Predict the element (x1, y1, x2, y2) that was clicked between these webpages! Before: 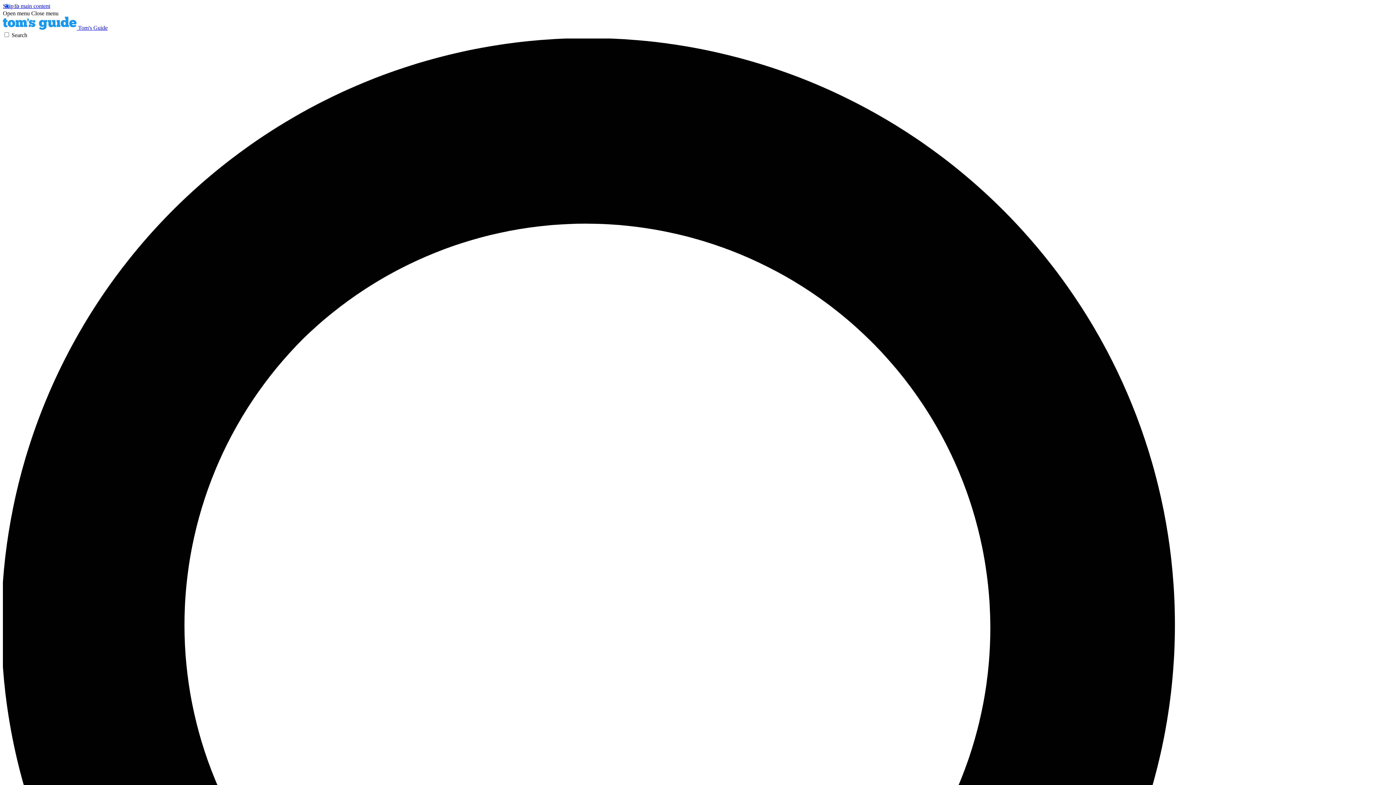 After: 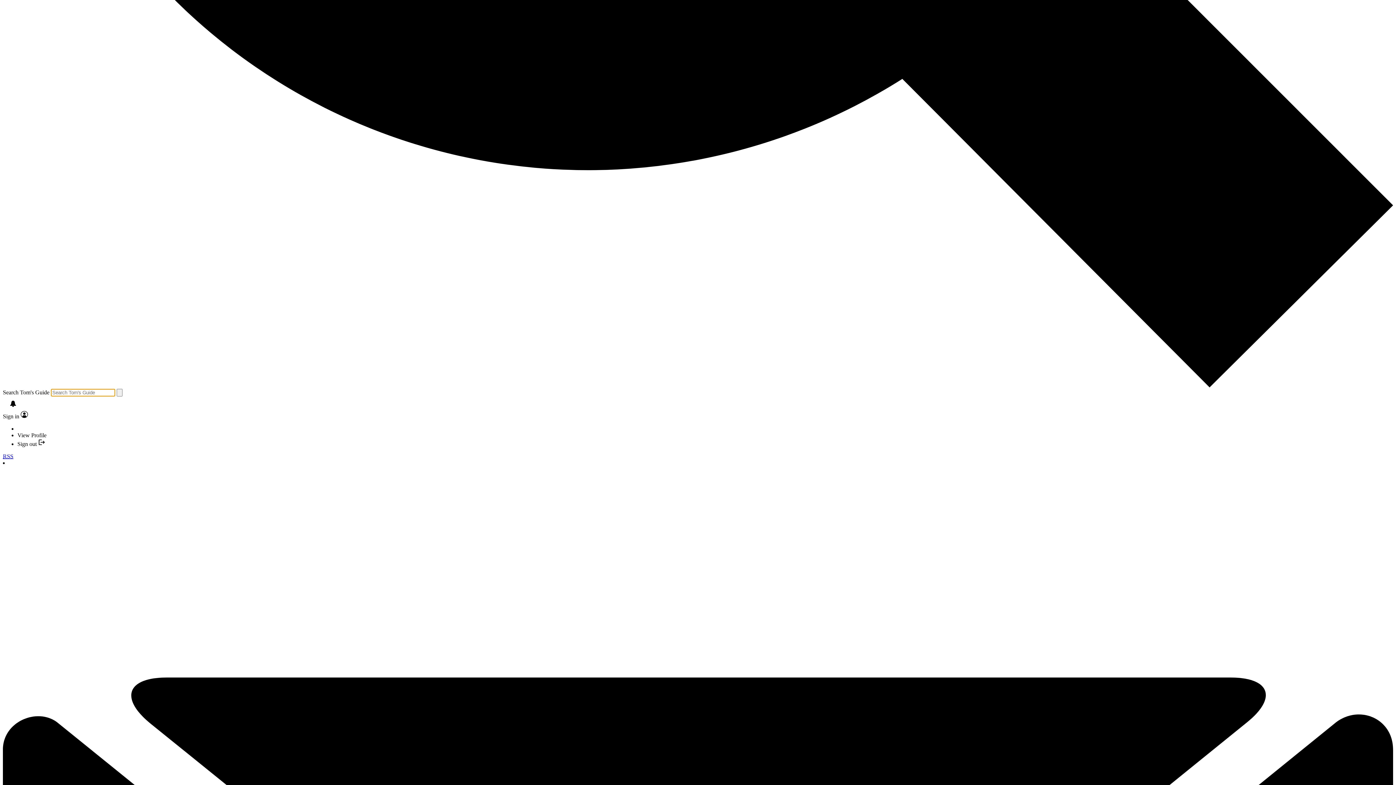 Action: bbox: (2, 32, 1393, 1430) label: Search